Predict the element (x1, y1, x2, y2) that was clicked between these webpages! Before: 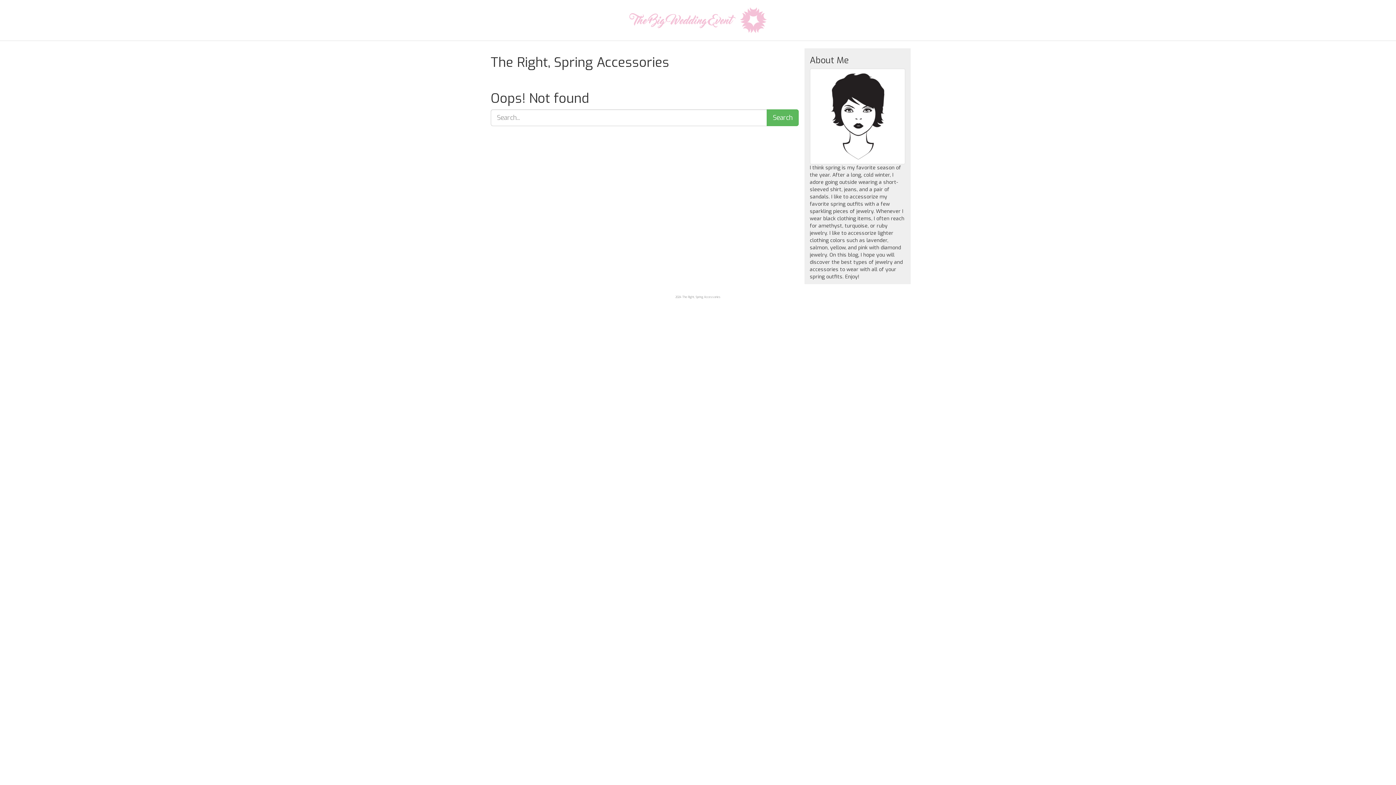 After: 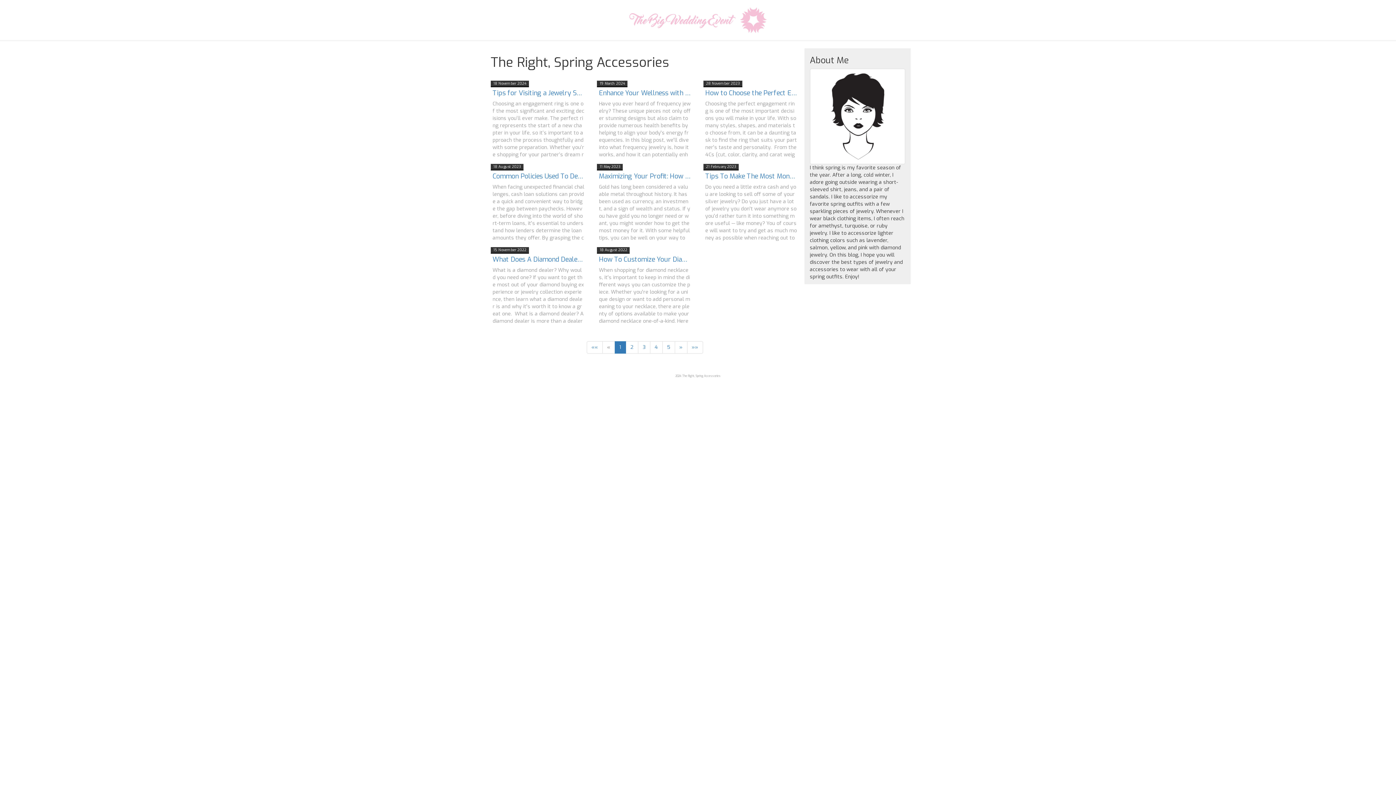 Action: bbox: (629, 16, 767, 23)